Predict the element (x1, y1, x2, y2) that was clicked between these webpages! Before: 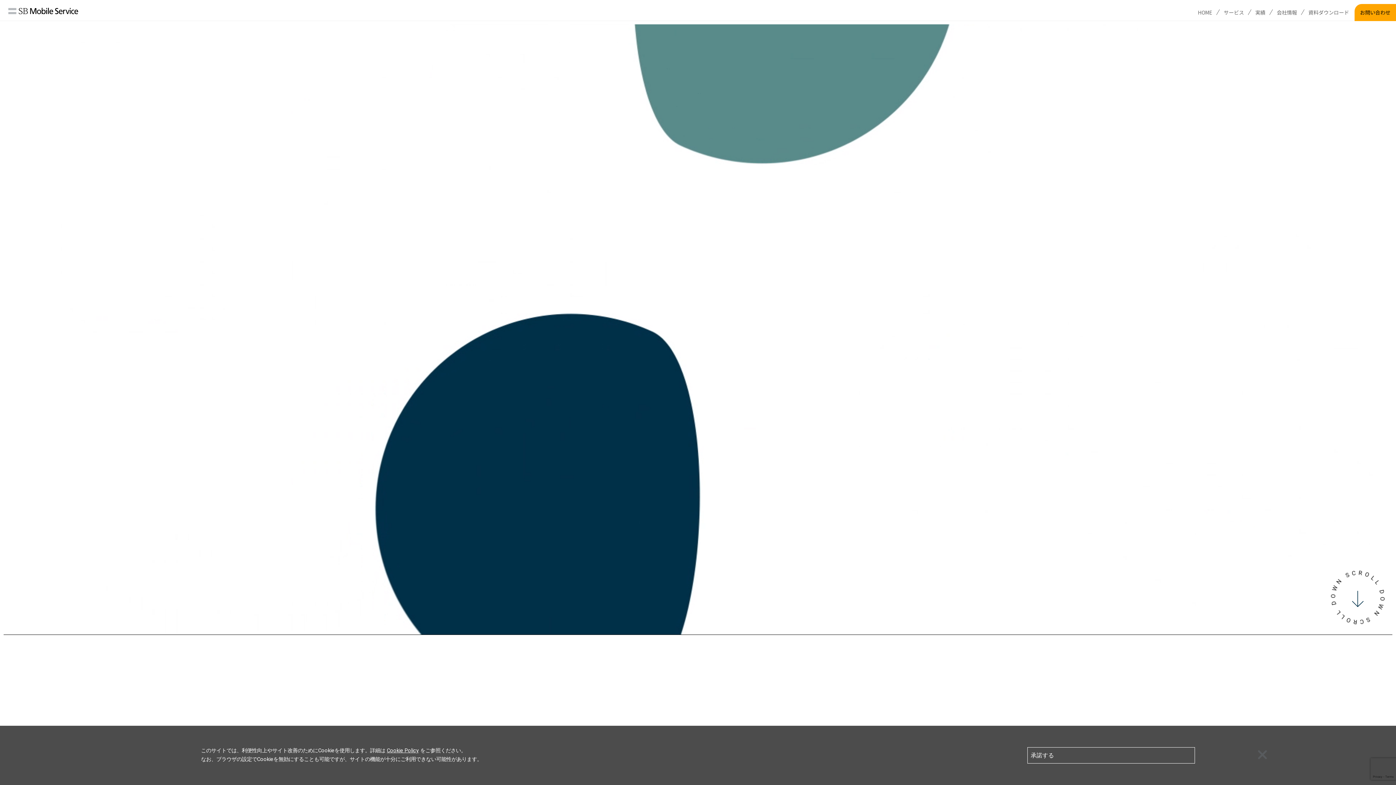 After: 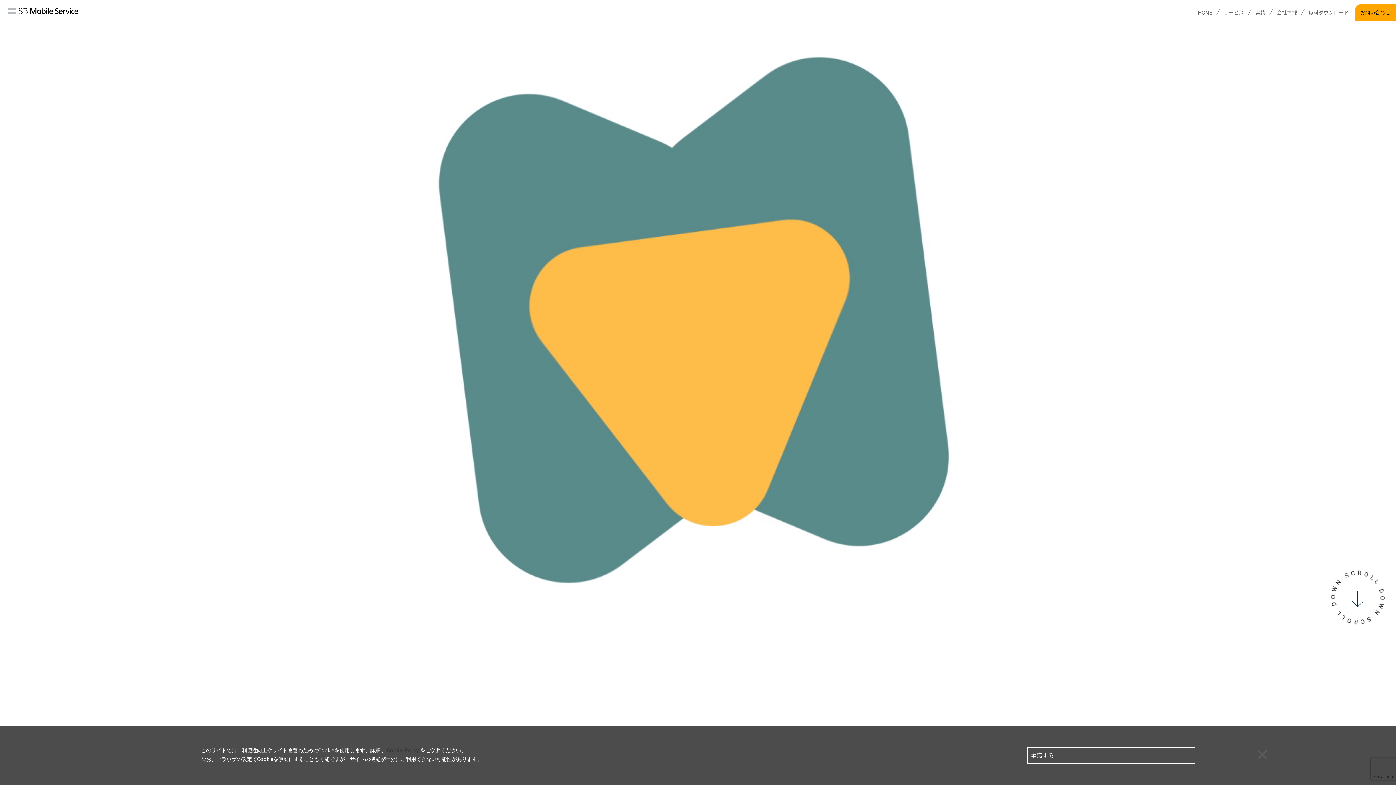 Action: label: Cookie Policy bbox: (386, 748, 418, 754)